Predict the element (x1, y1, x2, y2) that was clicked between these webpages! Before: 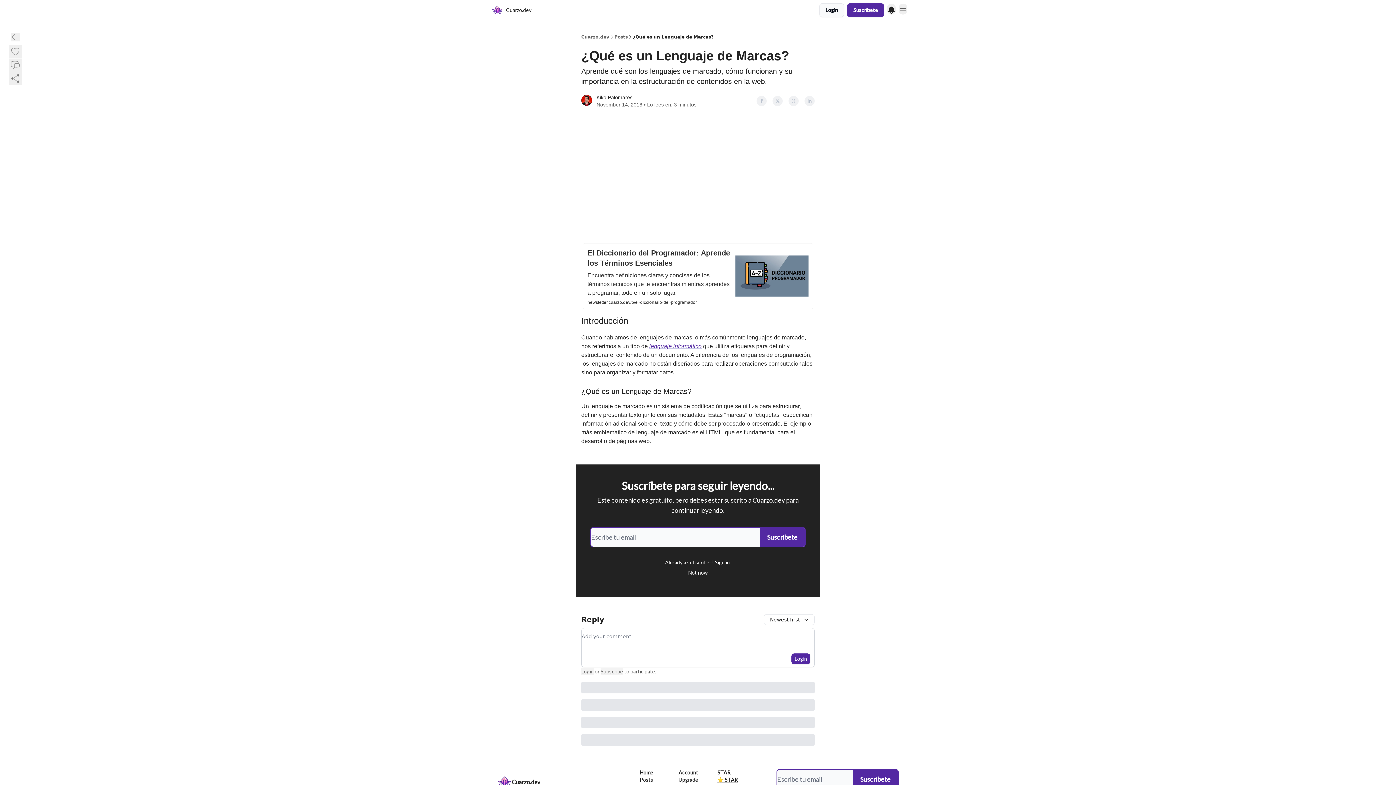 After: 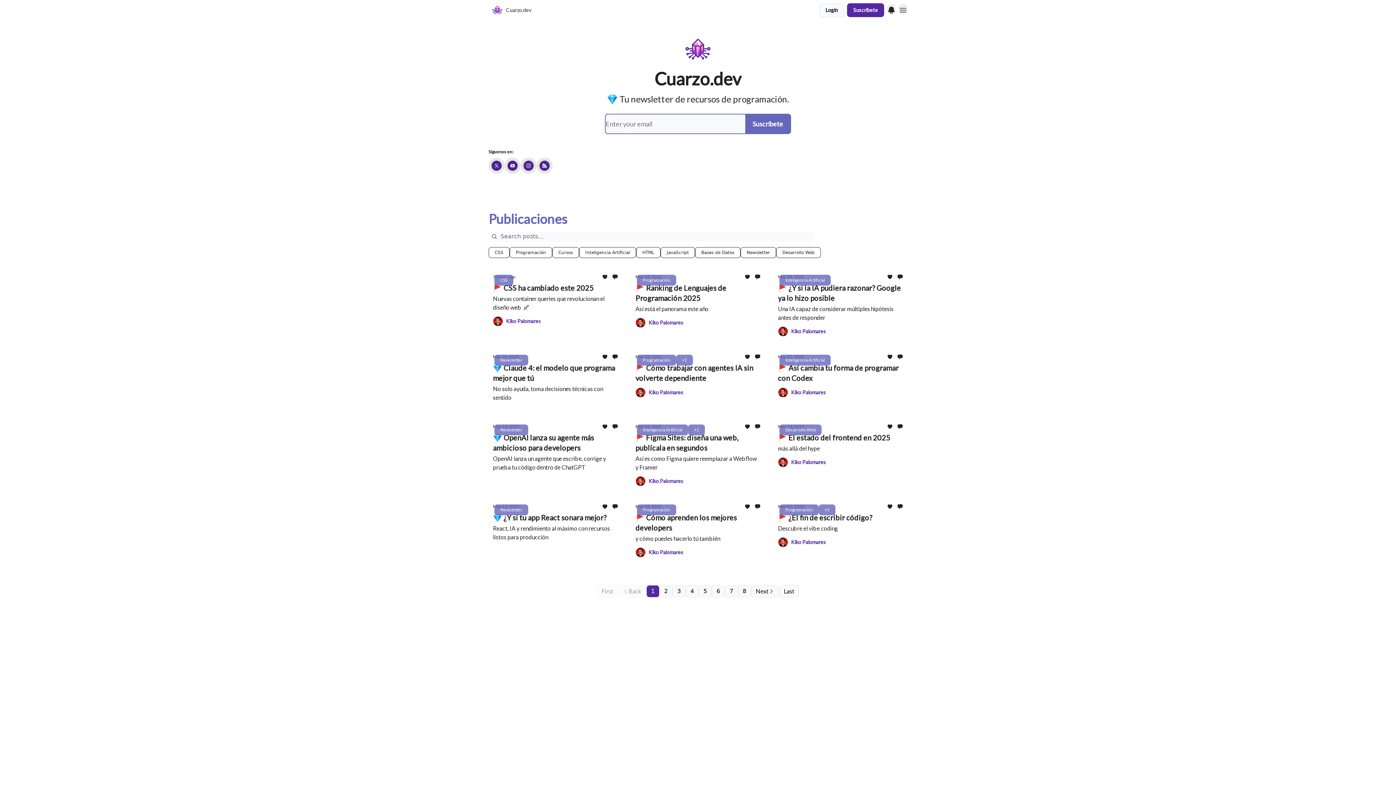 Action: label: Posts bbox: (640, 776, 678, 783)